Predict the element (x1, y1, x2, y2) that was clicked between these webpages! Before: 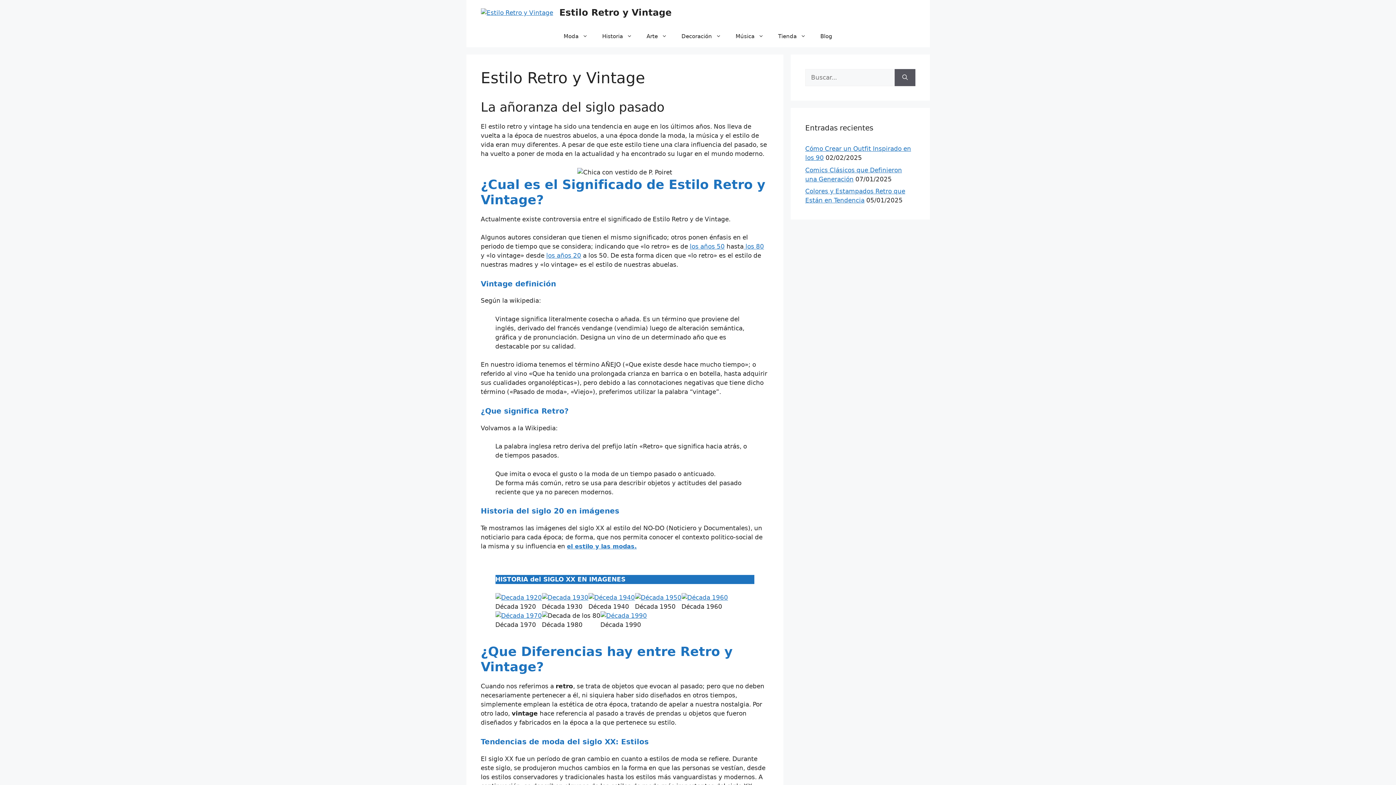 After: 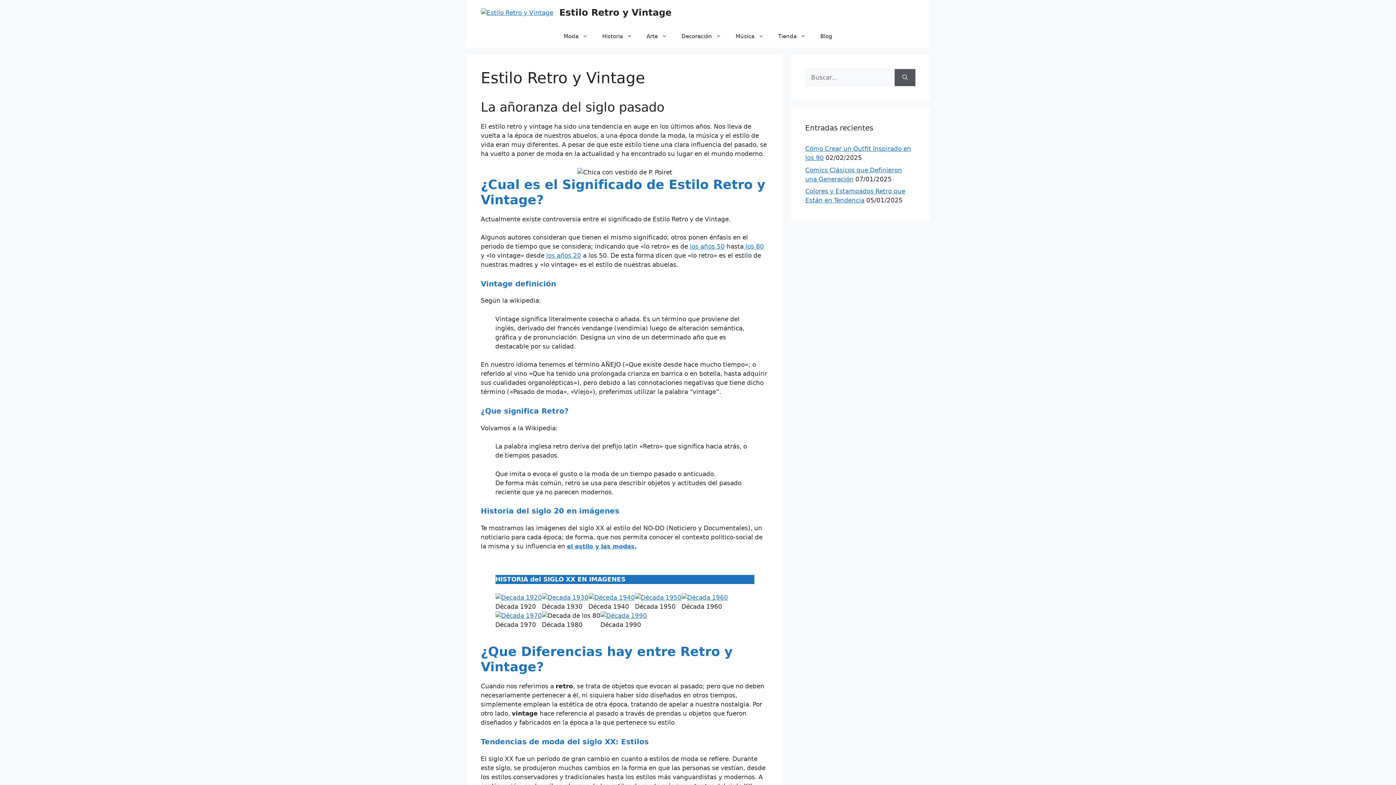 Action: label: Estilo Retro y Vintage bbox: (559, 7, 671, 17)